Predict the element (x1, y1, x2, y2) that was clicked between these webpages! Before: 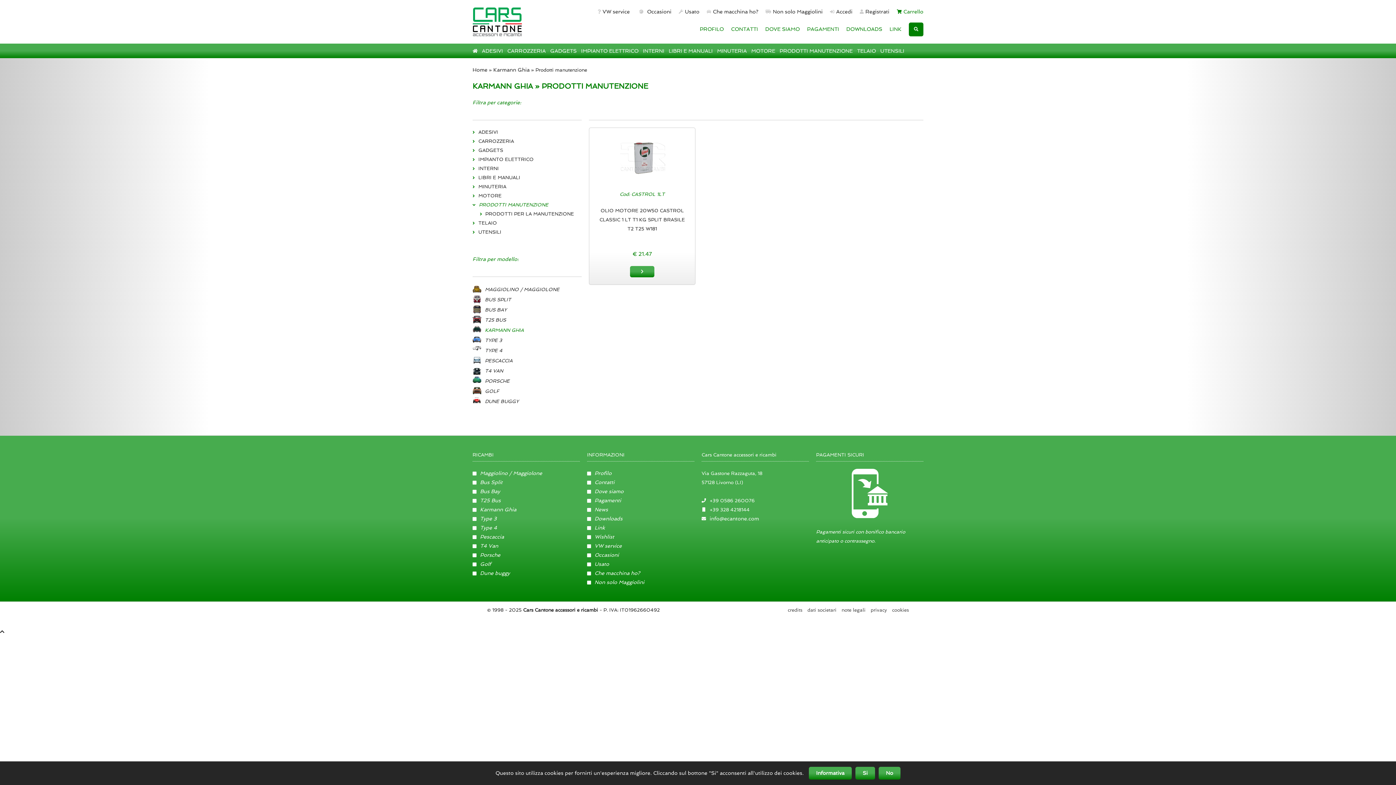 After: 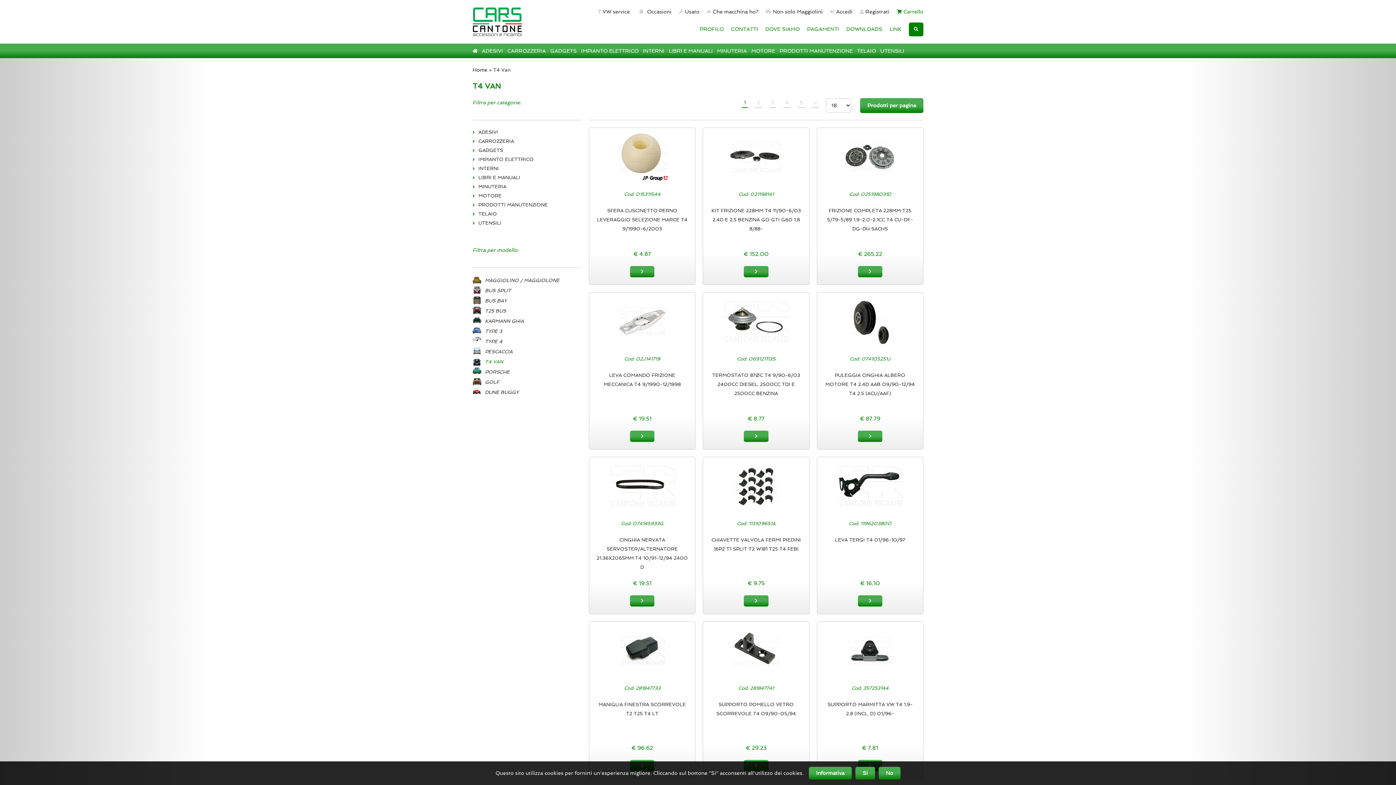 Action: label: T4 Van bbox: (472, 541, 578, 550)